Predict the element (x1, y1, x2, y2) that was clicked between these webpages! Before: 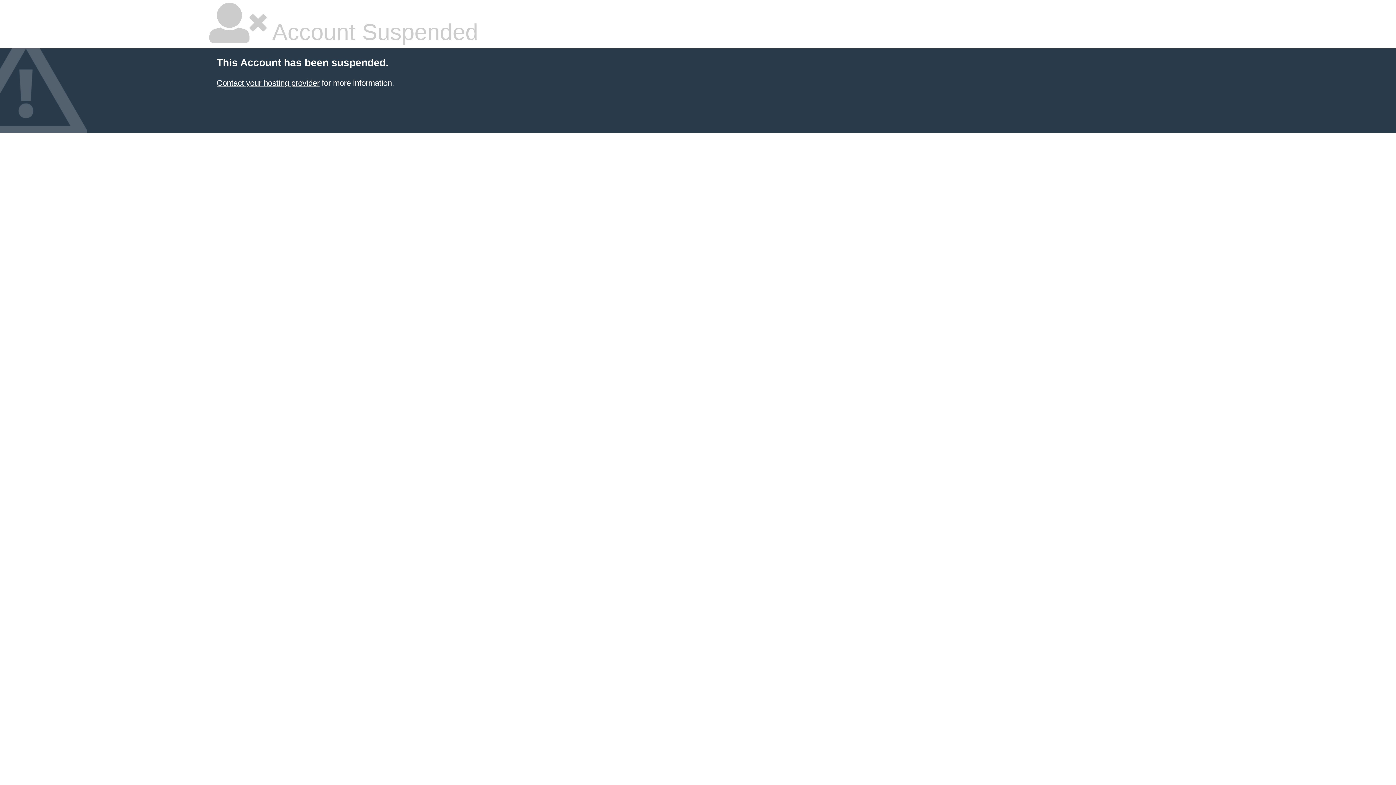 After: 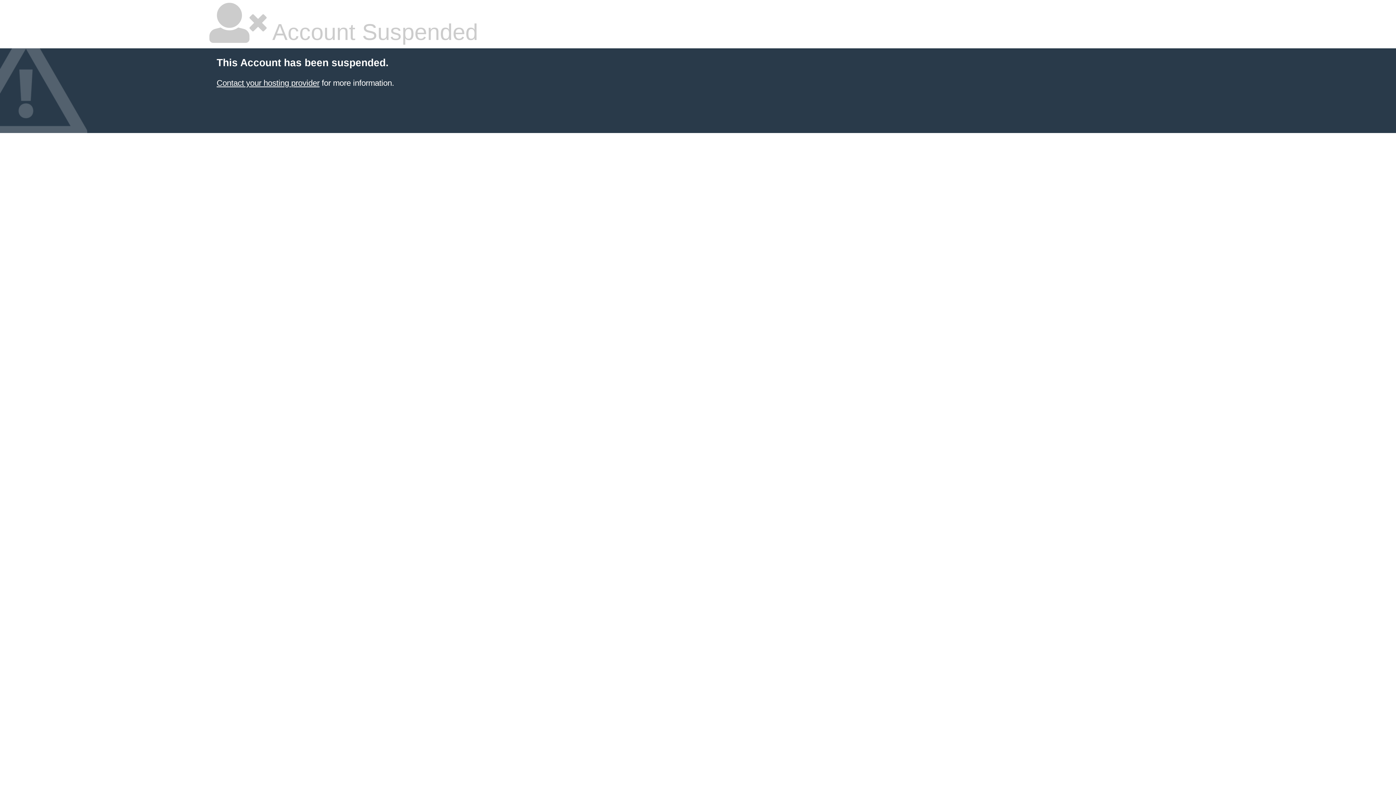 Action: bbox: (216, 78, 319, 87) label: Contact your hosting provider